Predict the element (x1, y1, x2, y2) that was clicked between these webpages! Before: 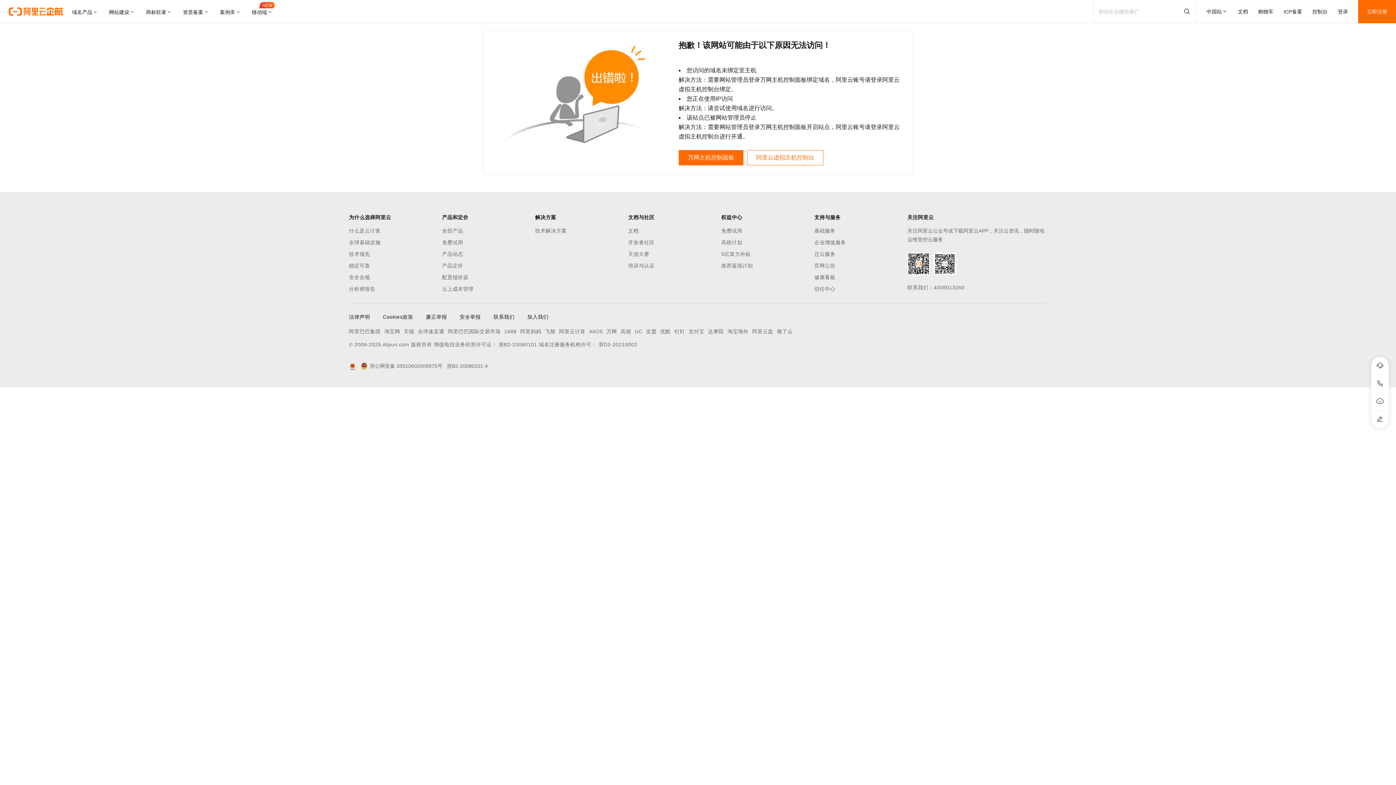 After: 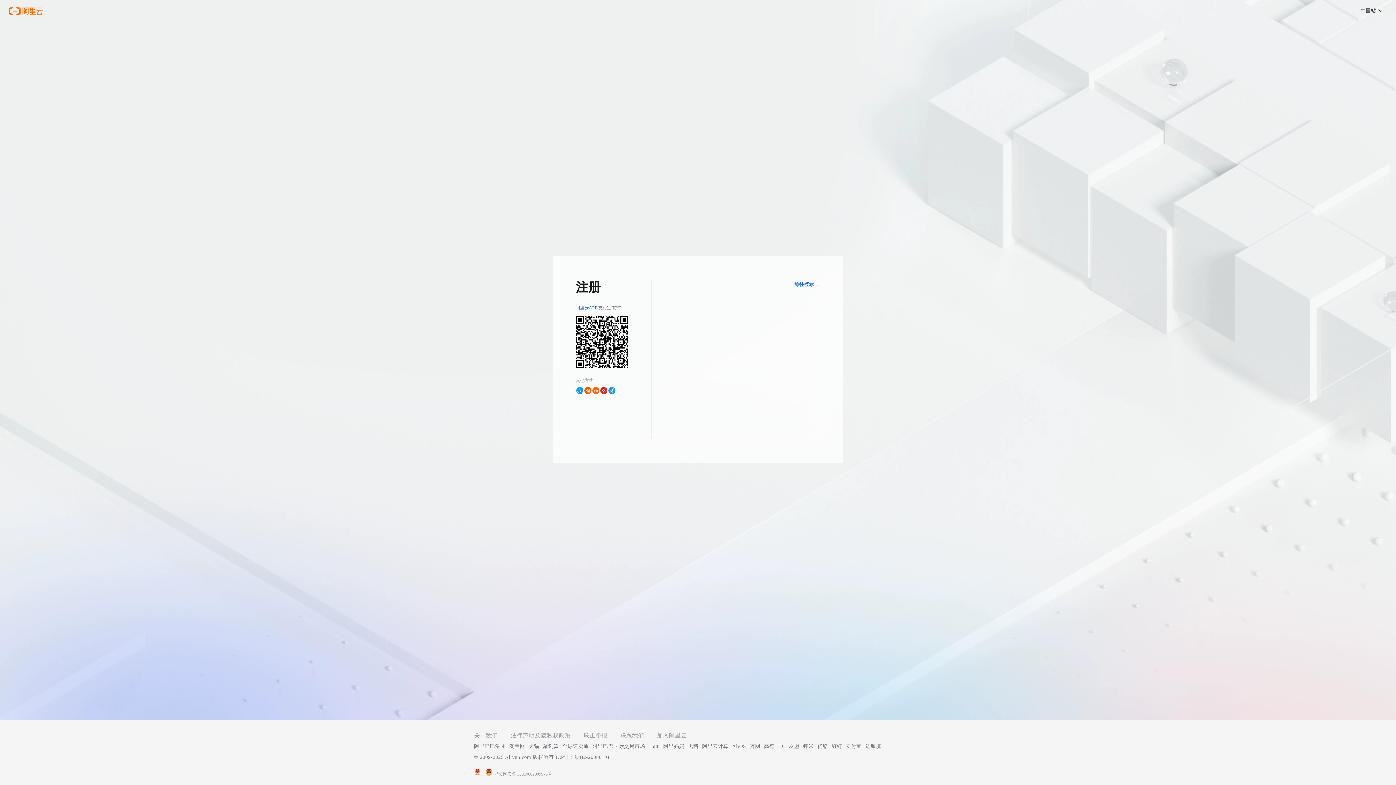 Action: label: 立即注册 bbox: (1358, 0, 1396, 23)